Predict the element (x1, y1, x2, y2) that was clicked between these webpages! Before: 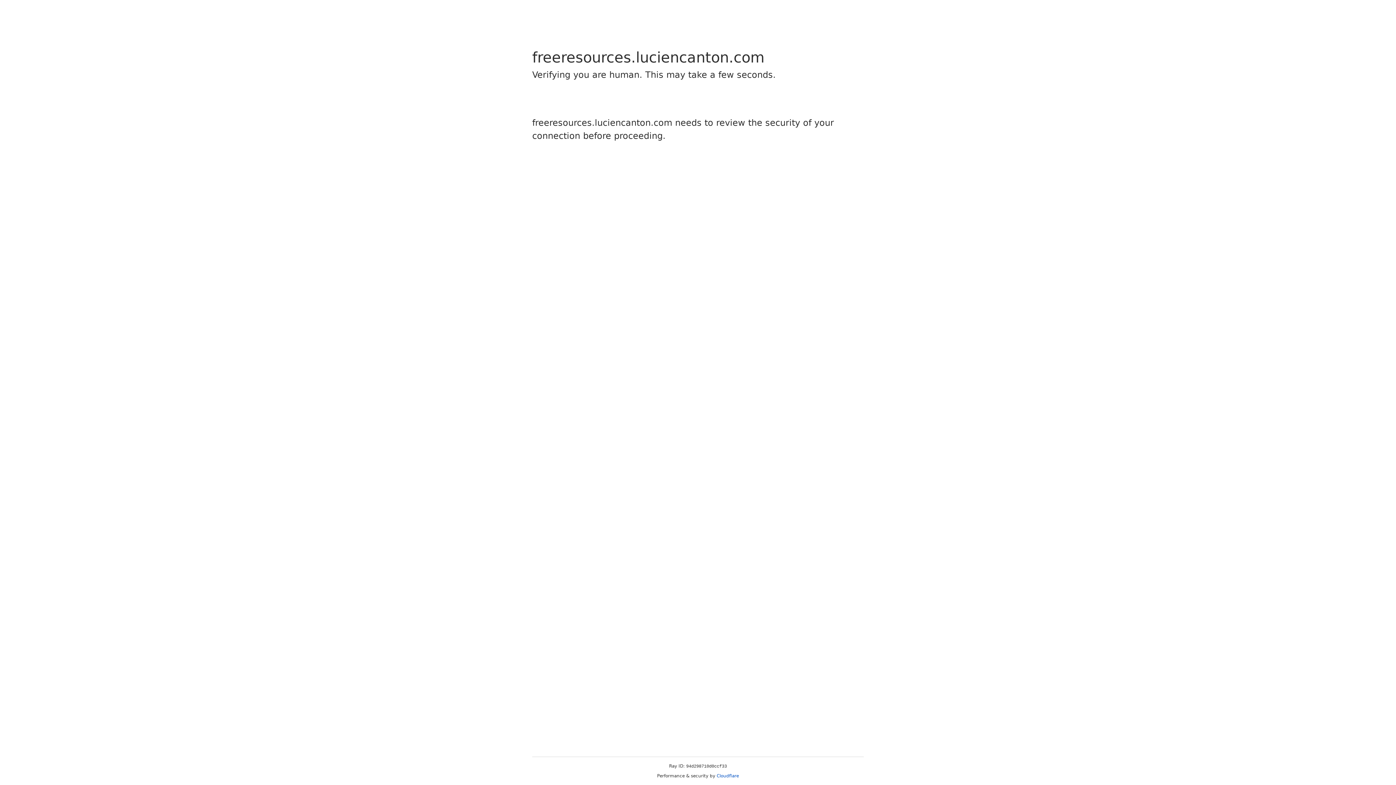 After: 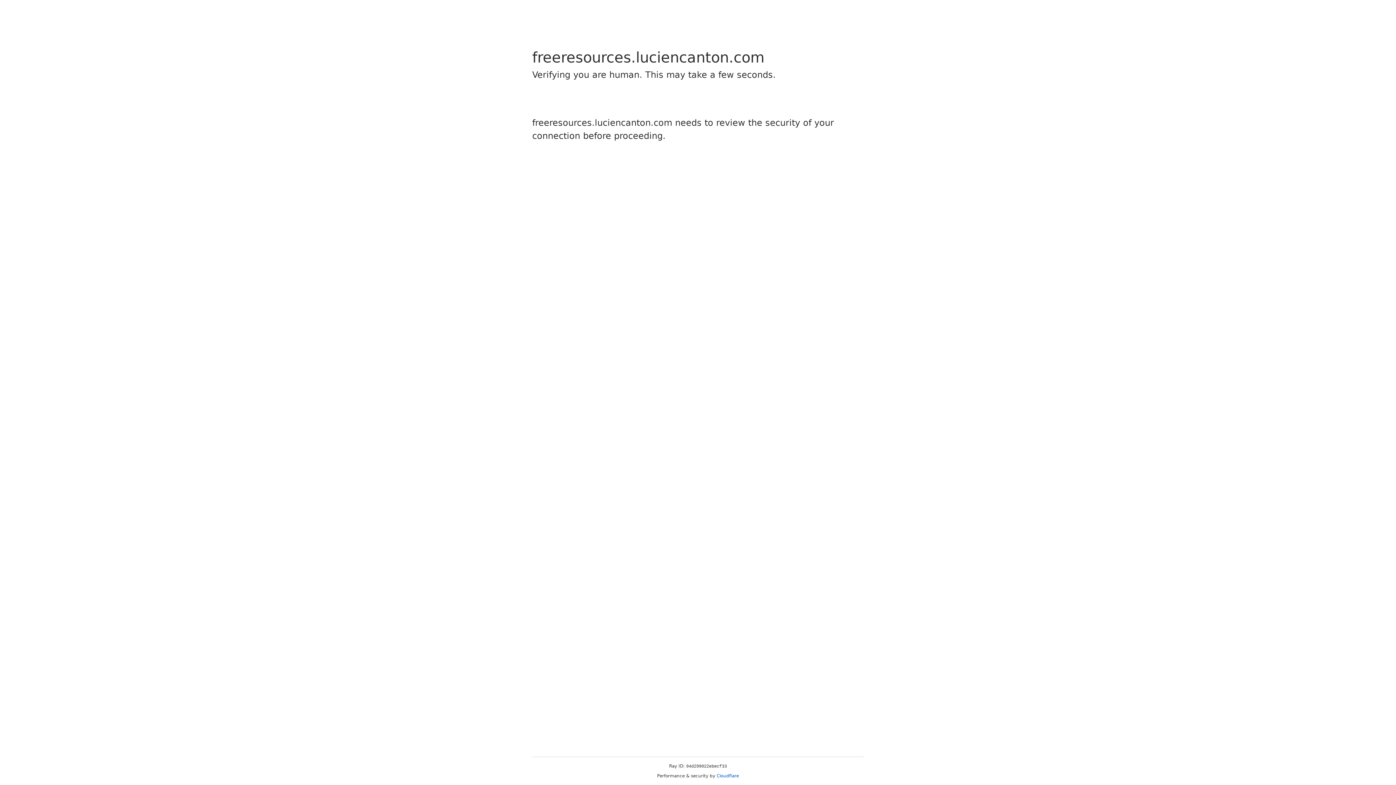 Action: label: Cloudflare bbox: (716, 773, 739, 778)